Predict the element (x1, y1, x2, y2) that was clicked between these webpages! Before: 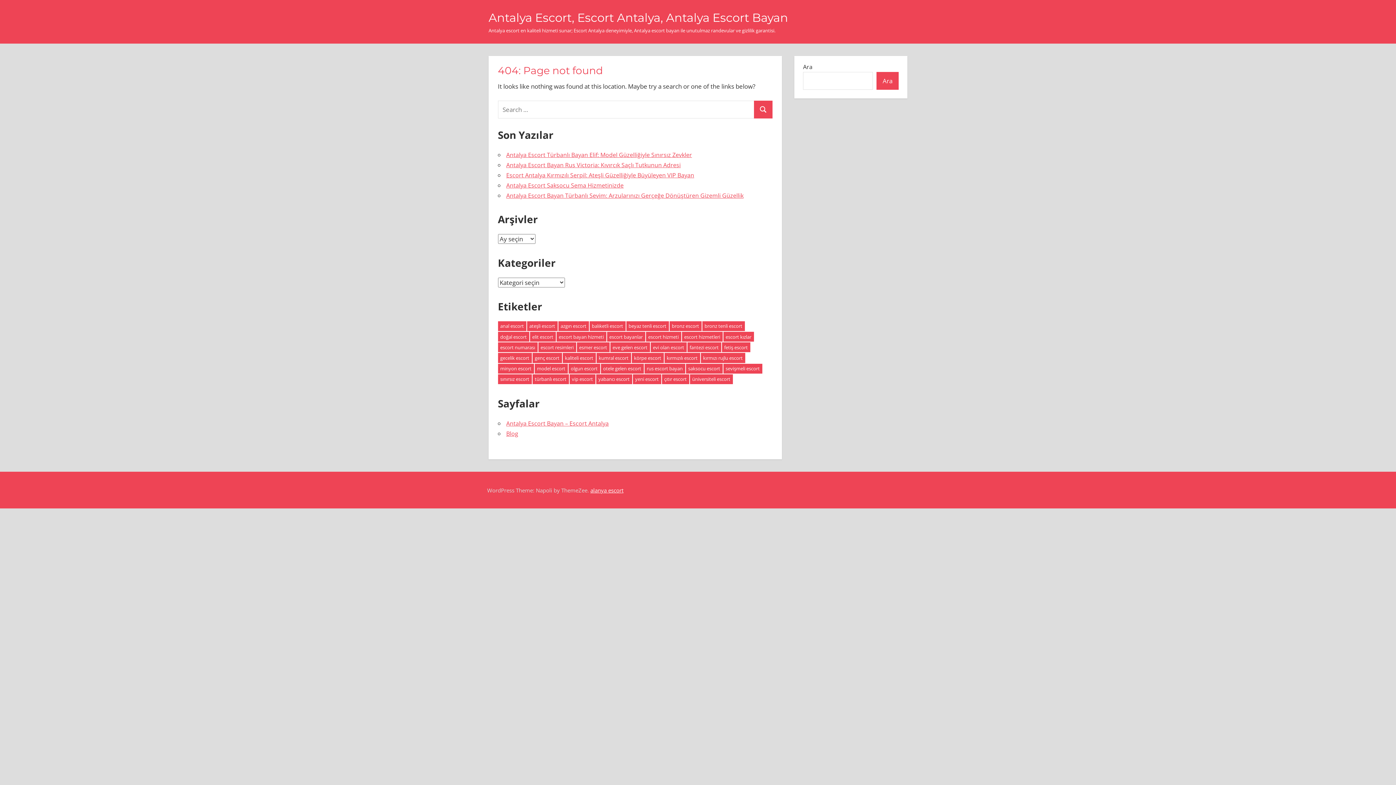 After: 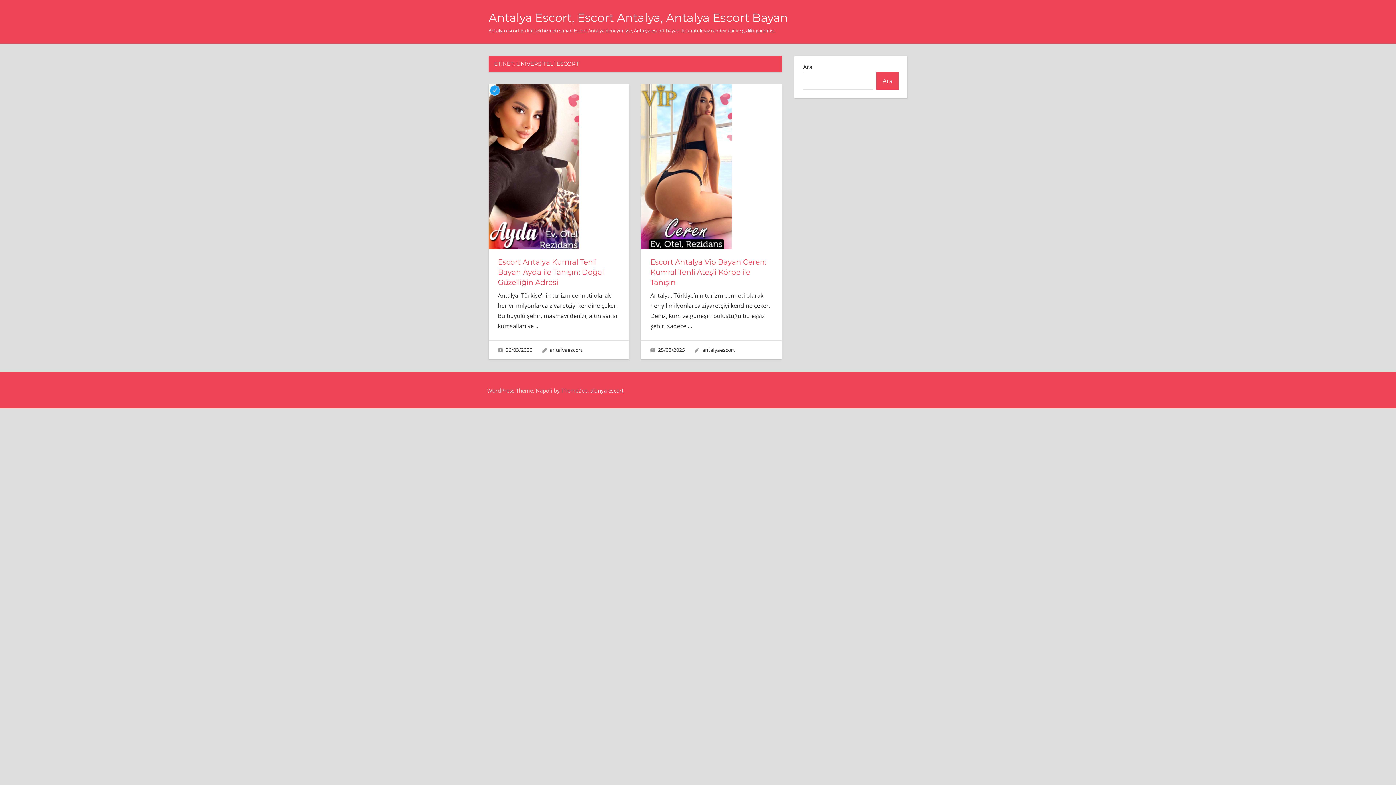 Action: label: üniversiteli escort (2 öge) bbox: (690, 374, 732, 384)